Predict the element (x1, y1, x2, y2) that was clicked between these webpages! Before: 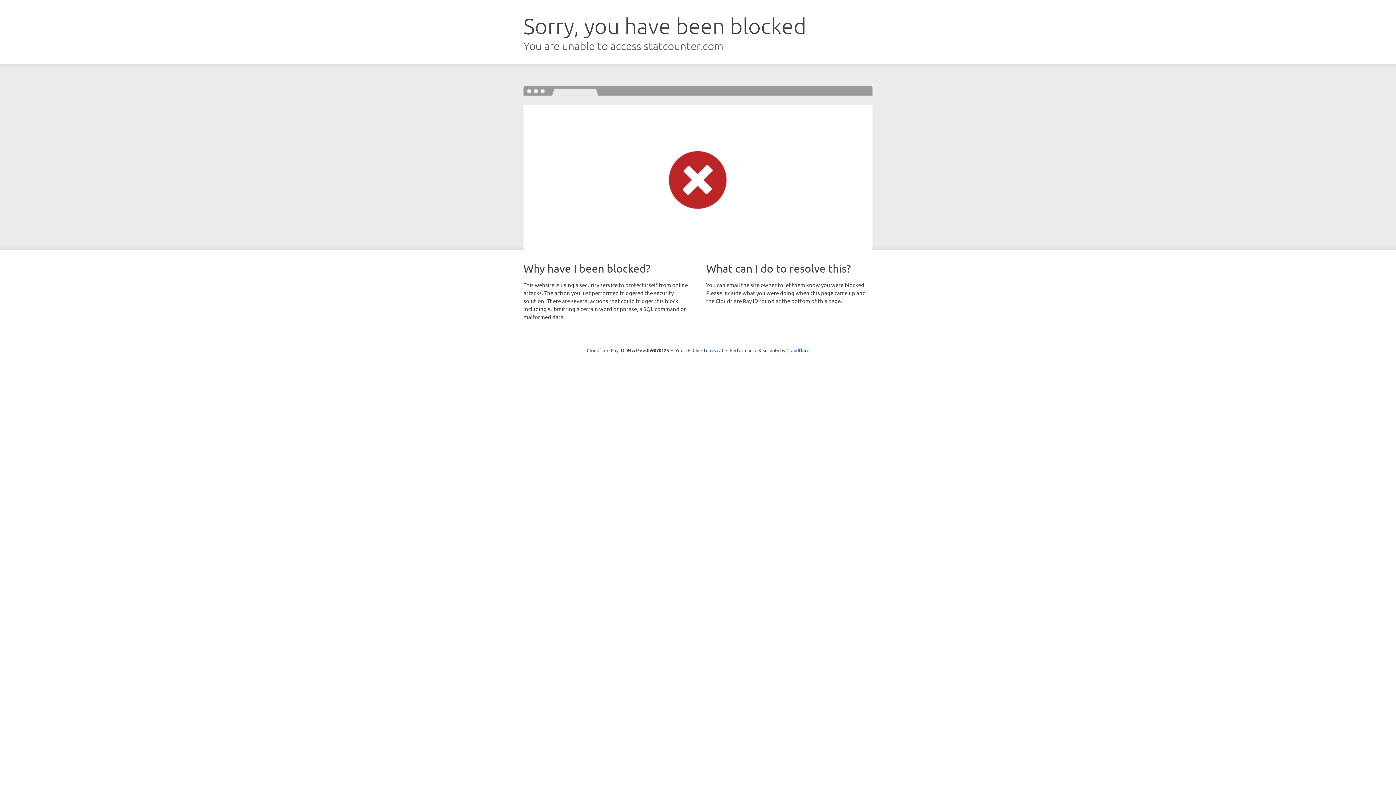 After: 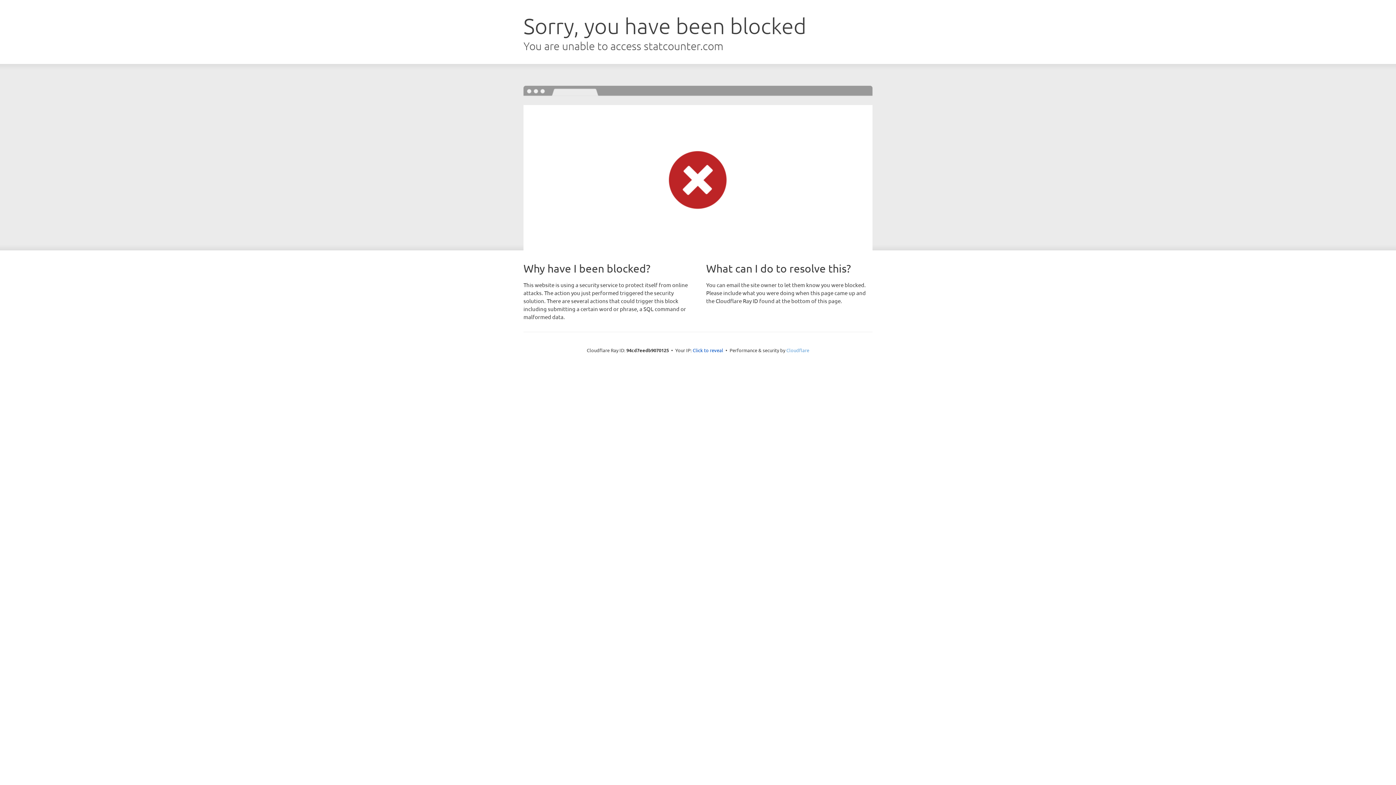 Action: bbox: (786, 347, 809, 353) label: Cloudflare